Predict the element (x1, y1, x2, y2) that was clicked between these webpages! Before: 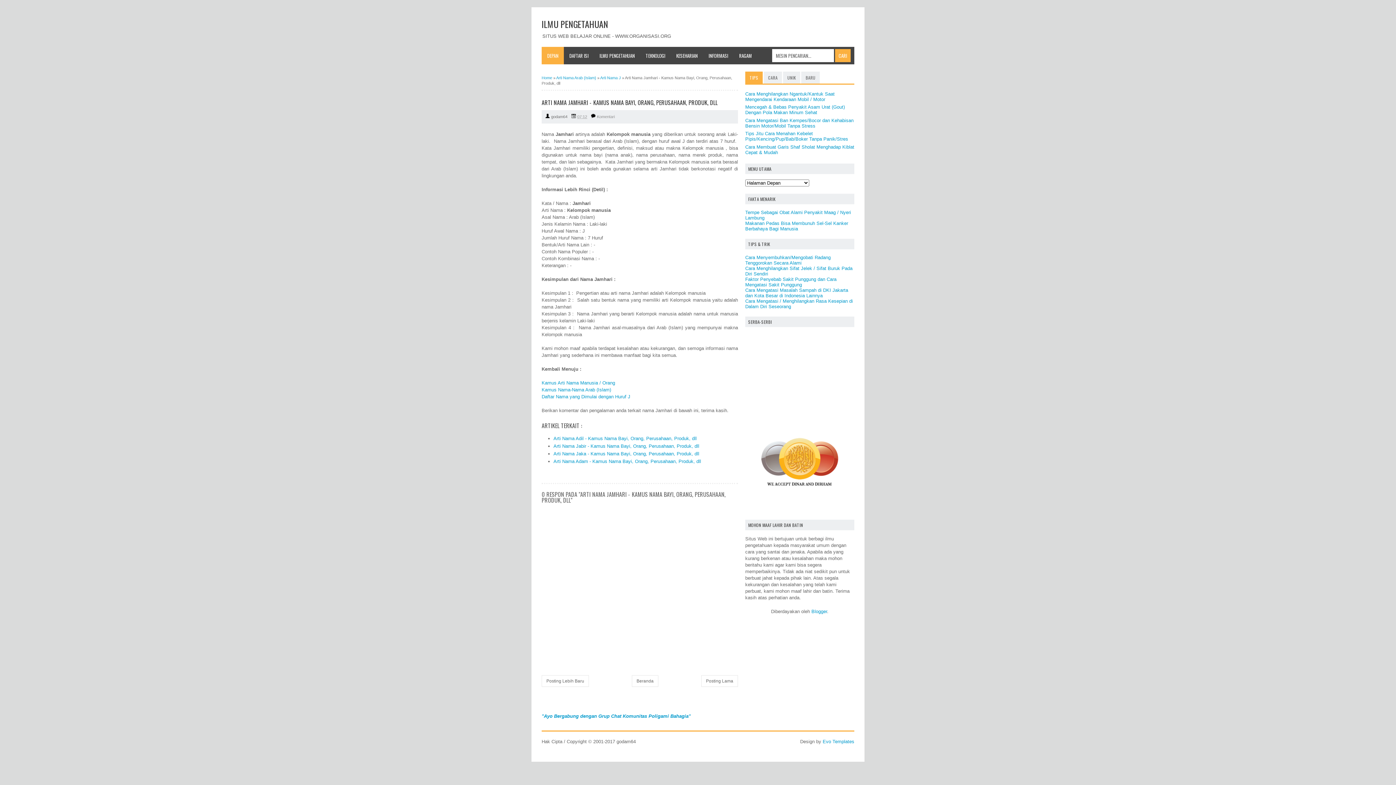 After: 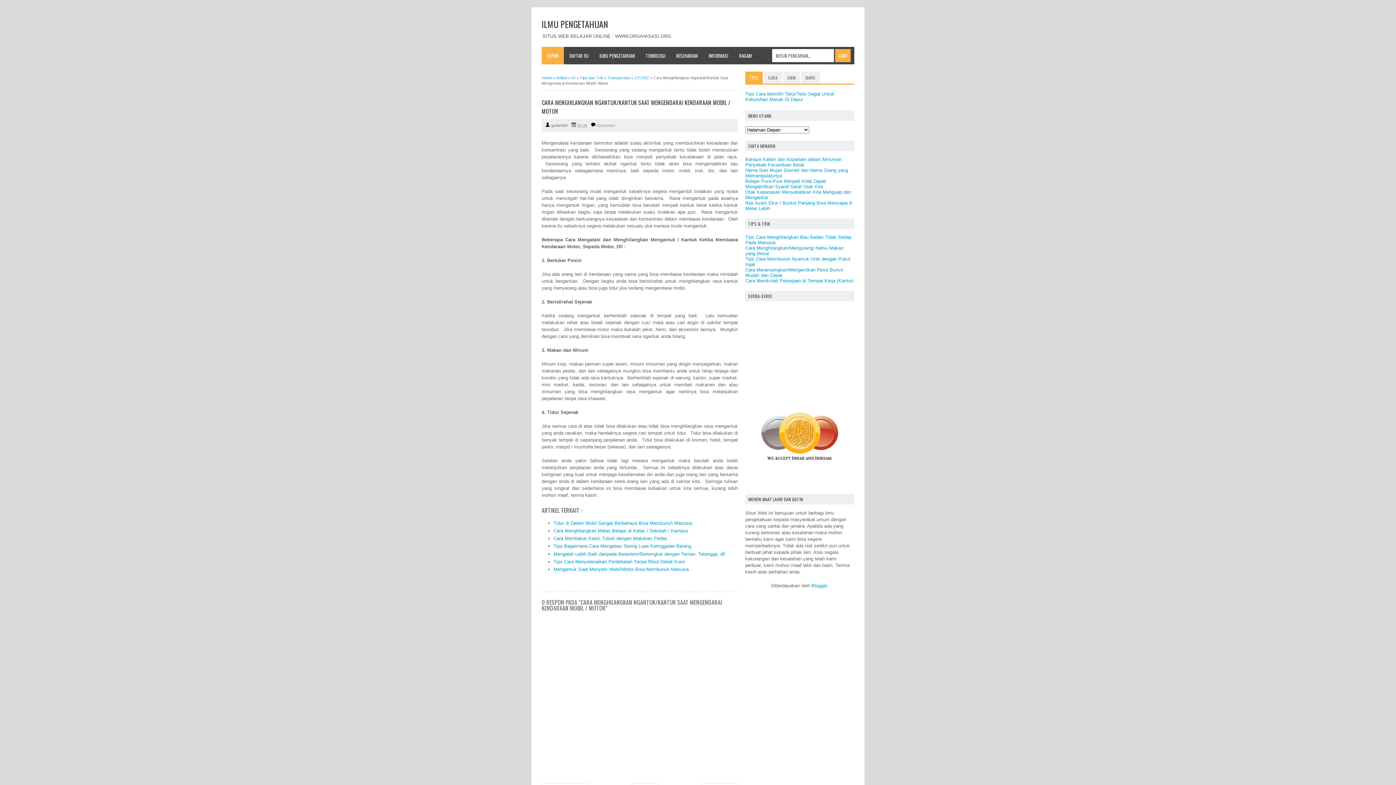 Action: bbox: (745, 91, 834, 102) label: Cara Menghilangkan Ngantuk/Kantuk Saat Mengendarai Kendaraan Mobil / Motor